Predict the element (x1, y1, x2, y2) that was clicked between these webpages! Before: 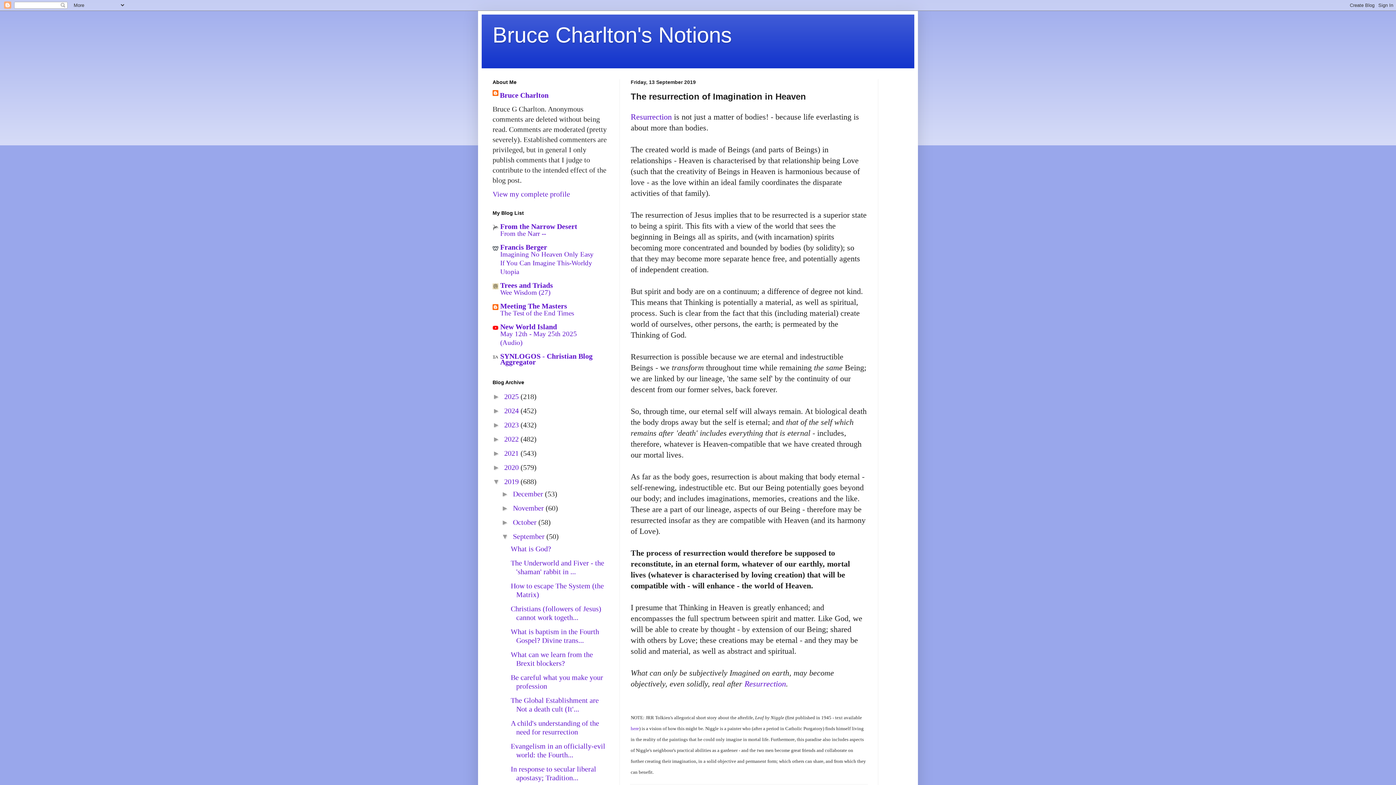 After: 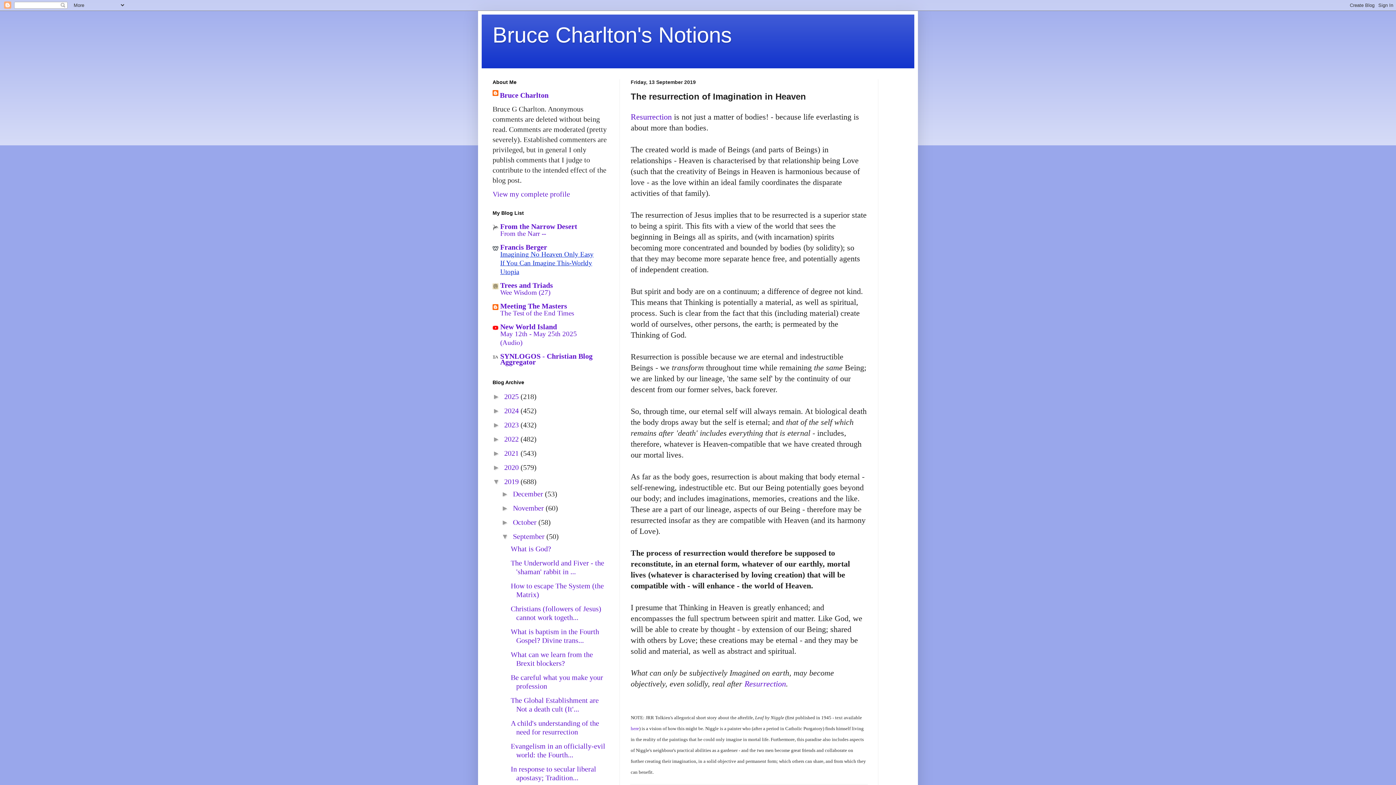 Action: bbox: (500, 250, 593, 275) label: Imagining No Heaven Only Easy If You Can Imagine This-Worldy Utopia